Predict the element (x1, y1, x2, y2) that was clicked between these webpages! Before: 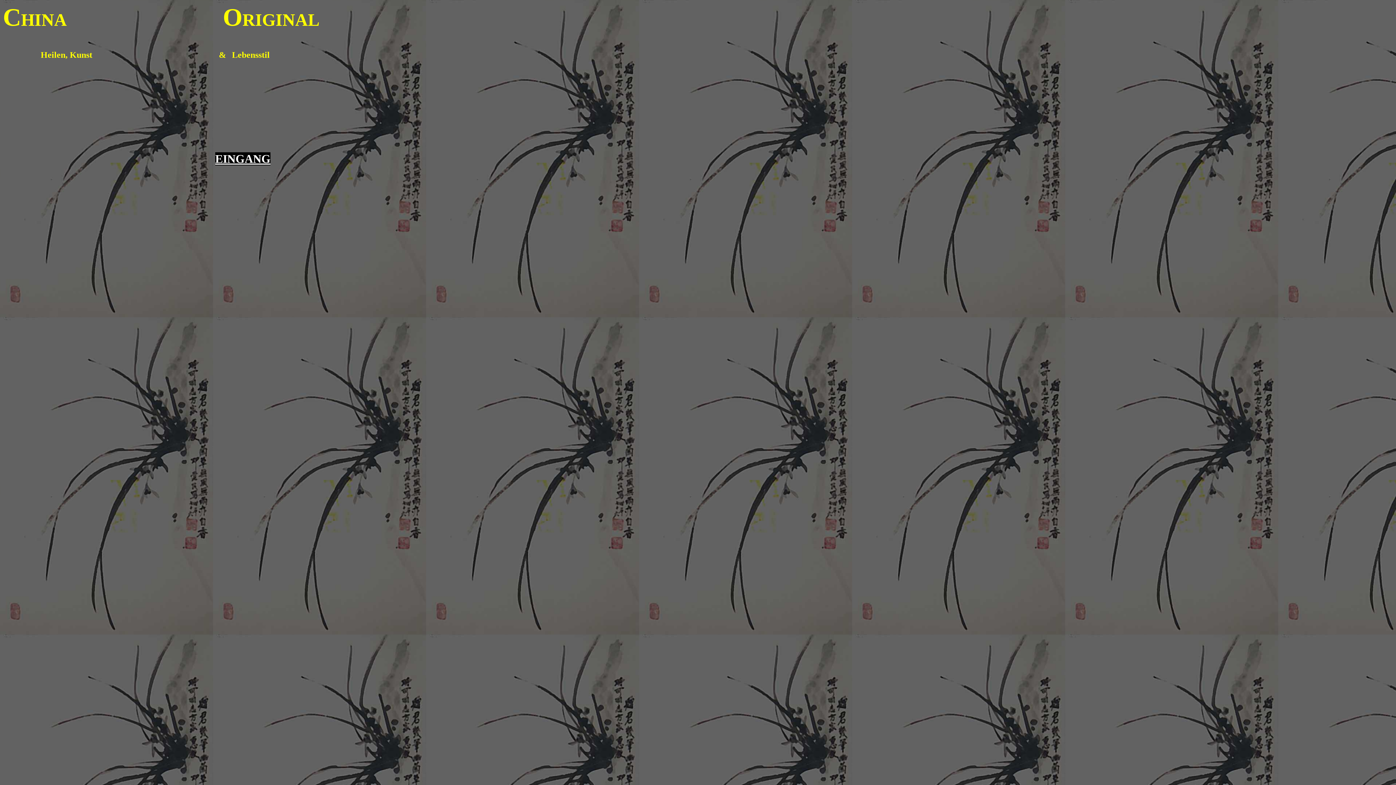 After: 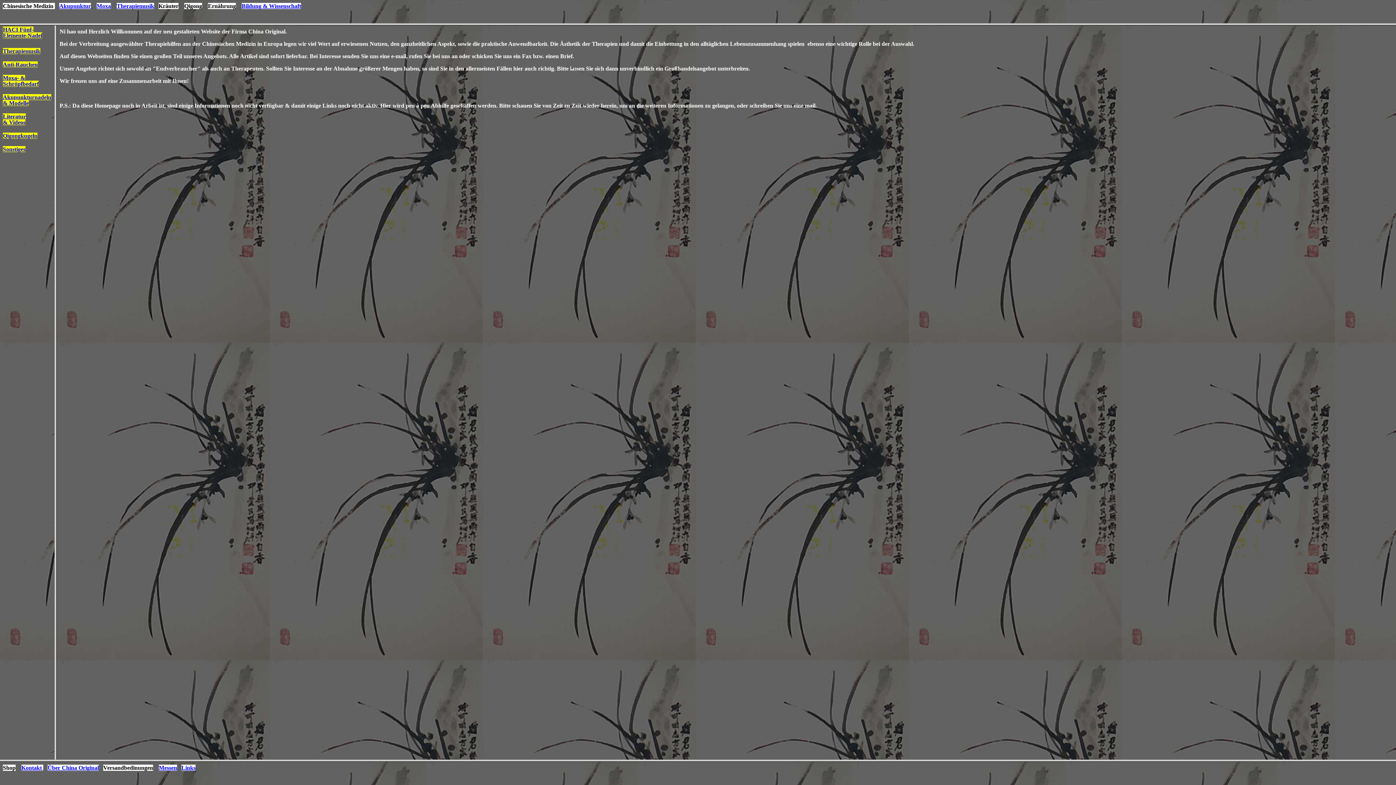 Action: label: EINGANG bbox: (215, 152, 270, 165)